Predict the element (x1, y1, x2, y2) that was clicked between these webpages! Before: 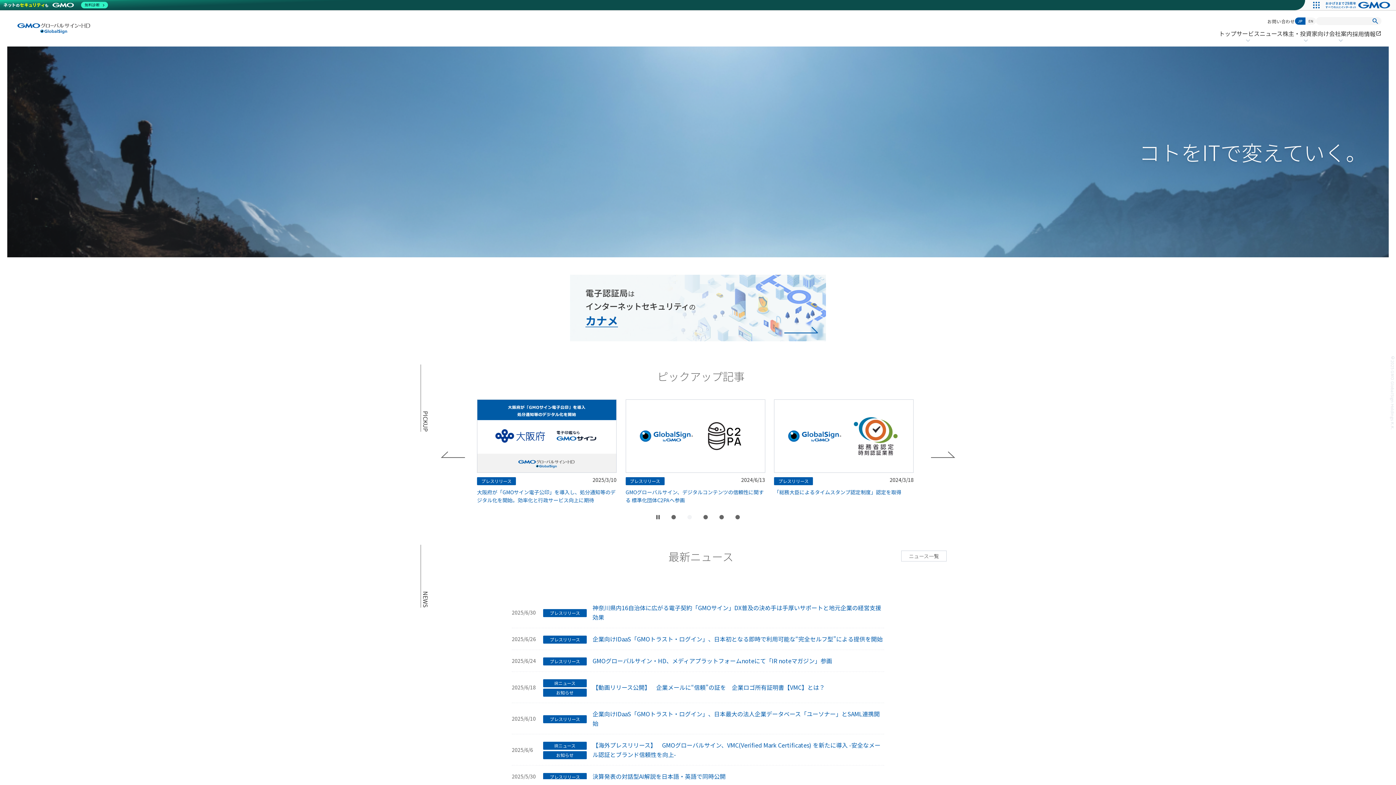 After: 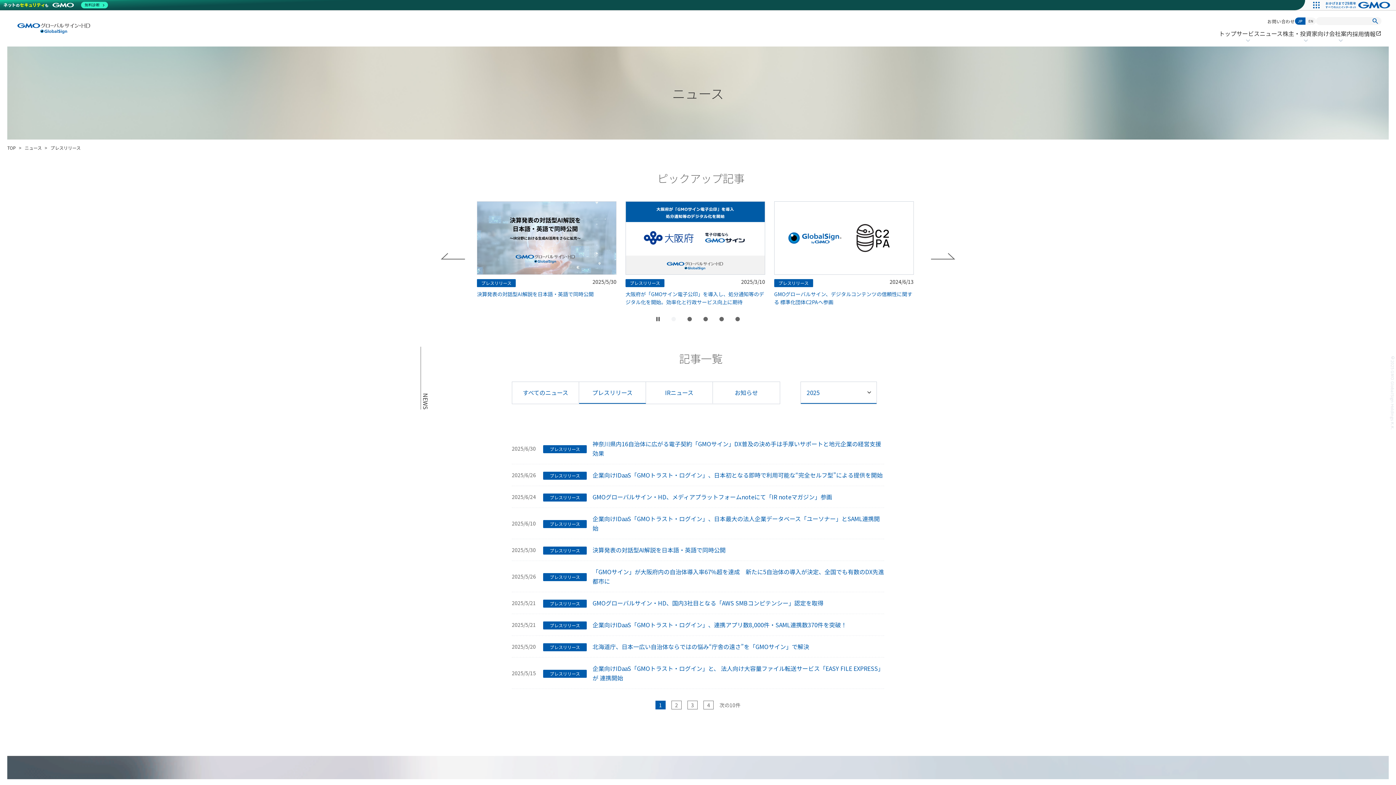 Action: label: プレスリリース bbox: (543, 636, 586, 644)